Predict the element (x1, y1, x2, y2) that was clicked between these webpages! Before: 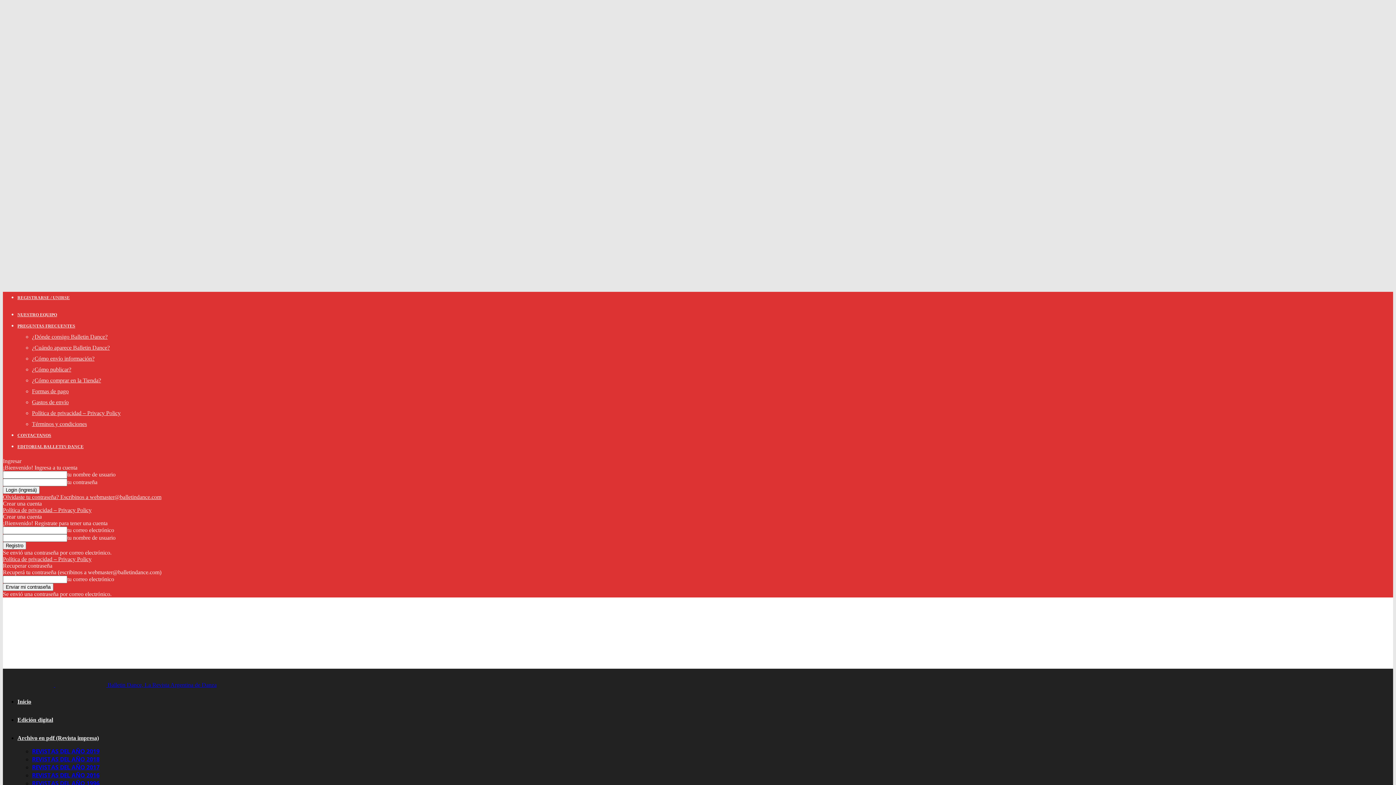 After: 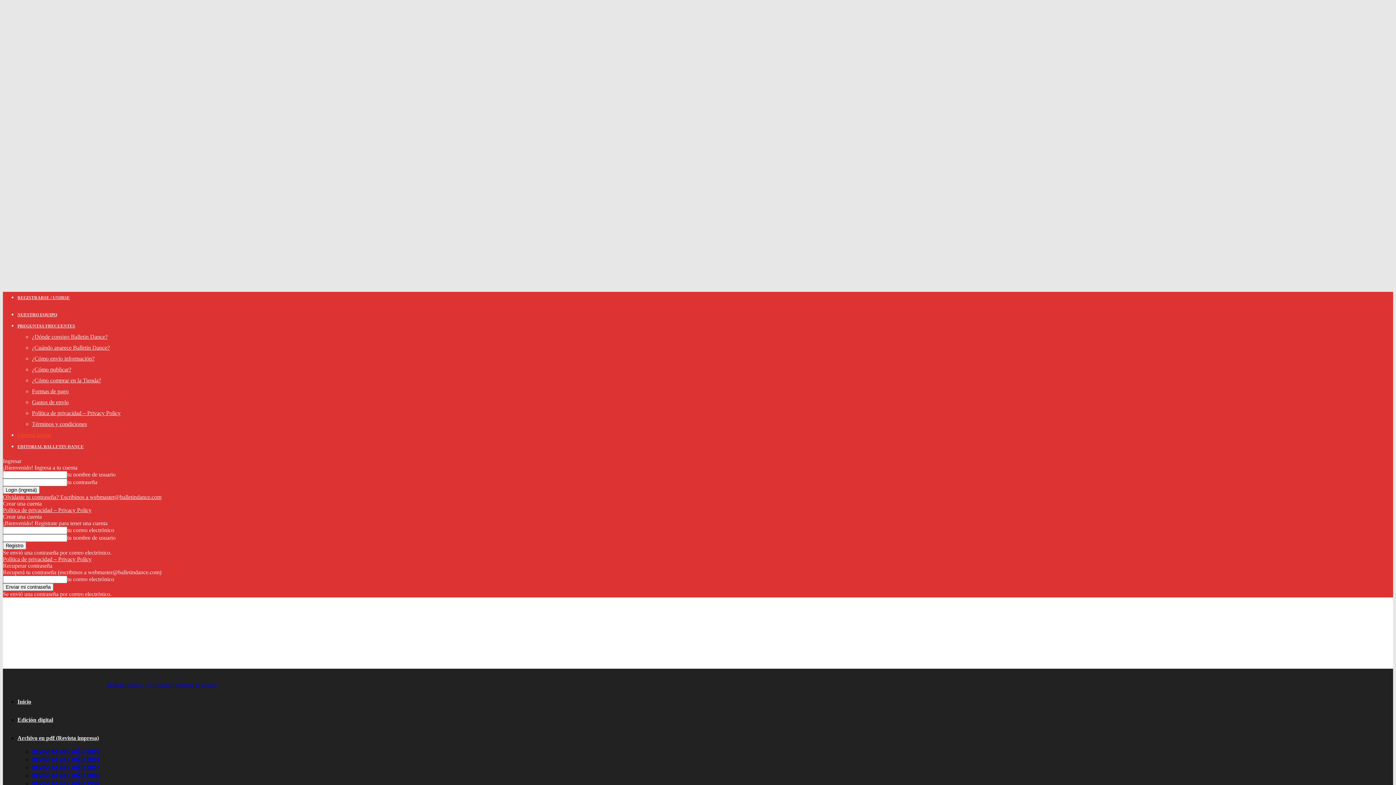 Action: label: CONTACTANOS bbox: (17, 433, 51, 438)